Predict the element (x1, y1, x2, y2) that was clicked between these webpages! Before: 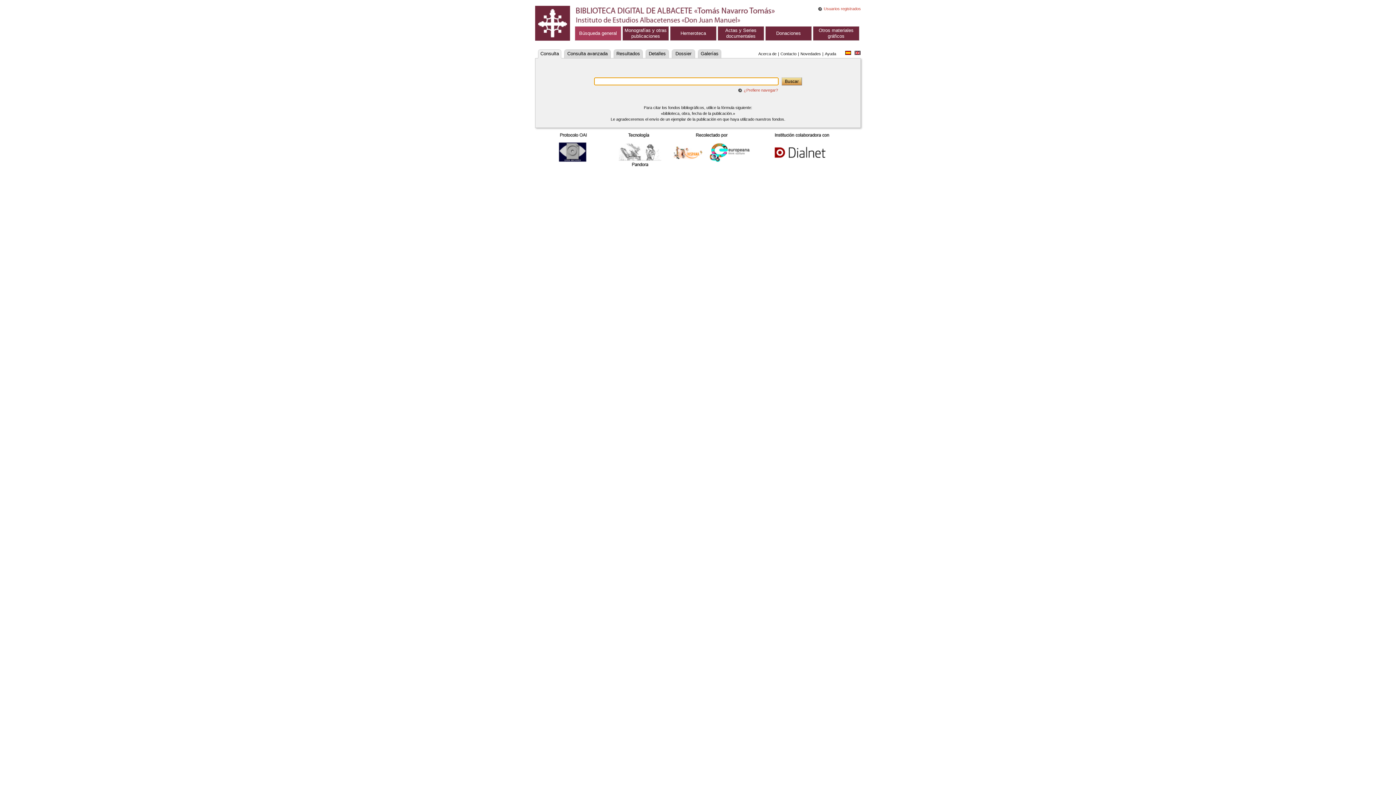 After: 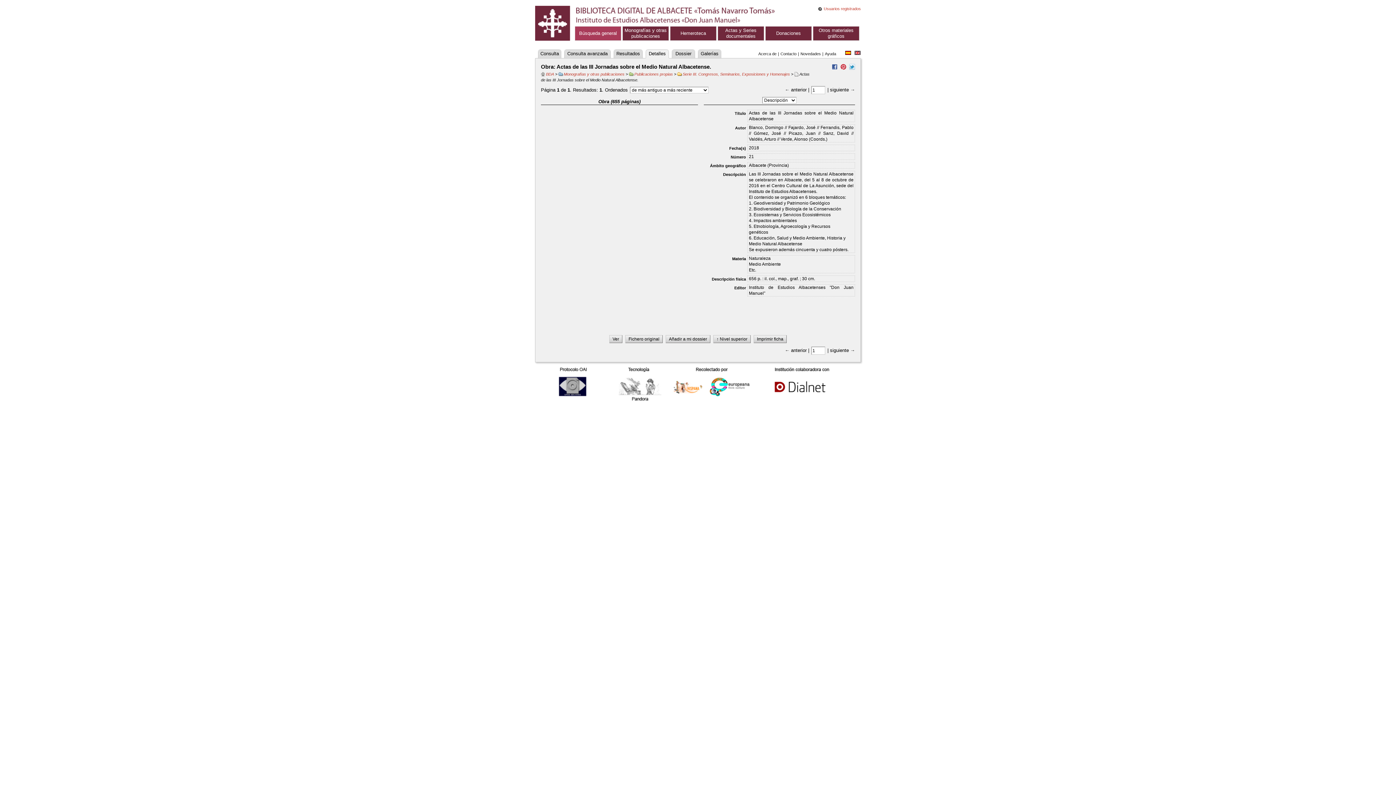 Action: bbox: (645, 49, 669, 58) label: Detalles